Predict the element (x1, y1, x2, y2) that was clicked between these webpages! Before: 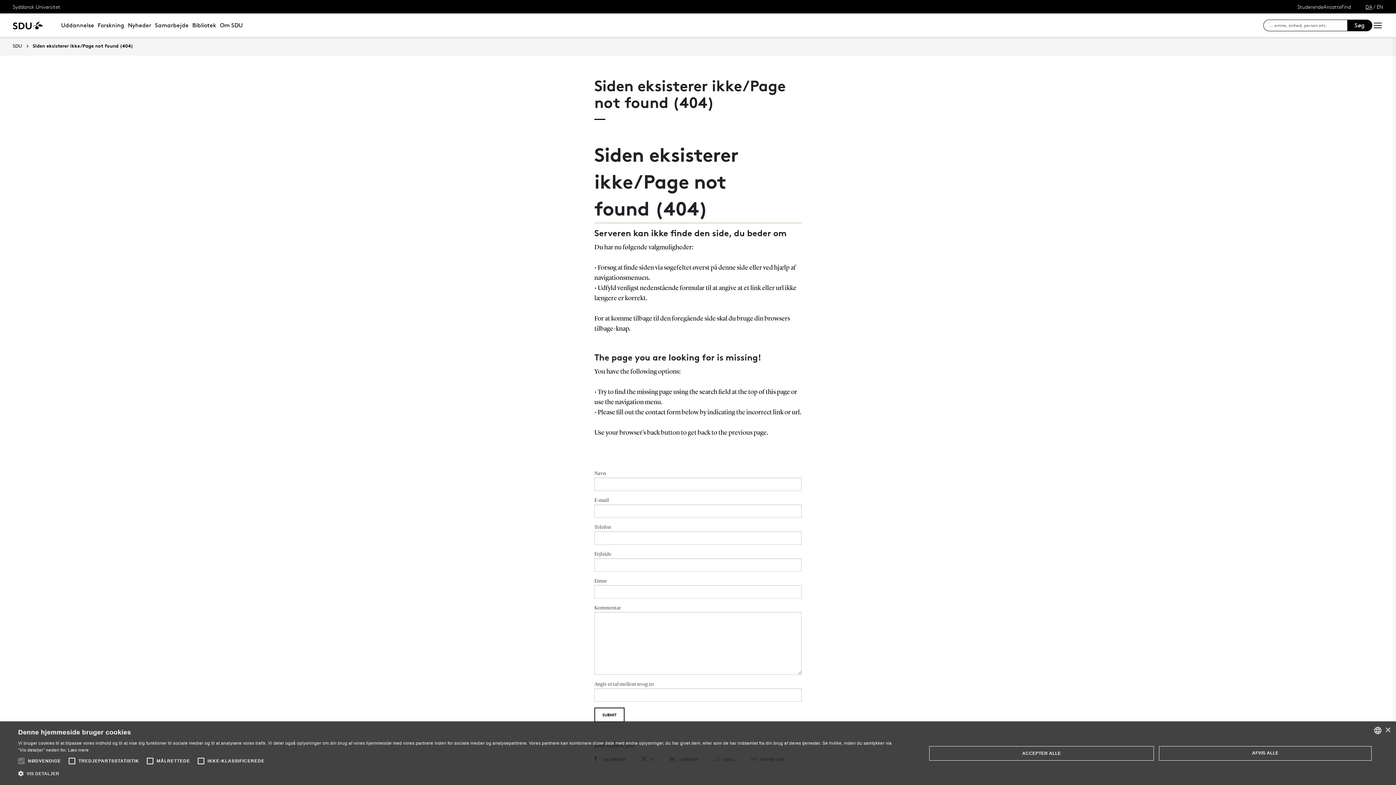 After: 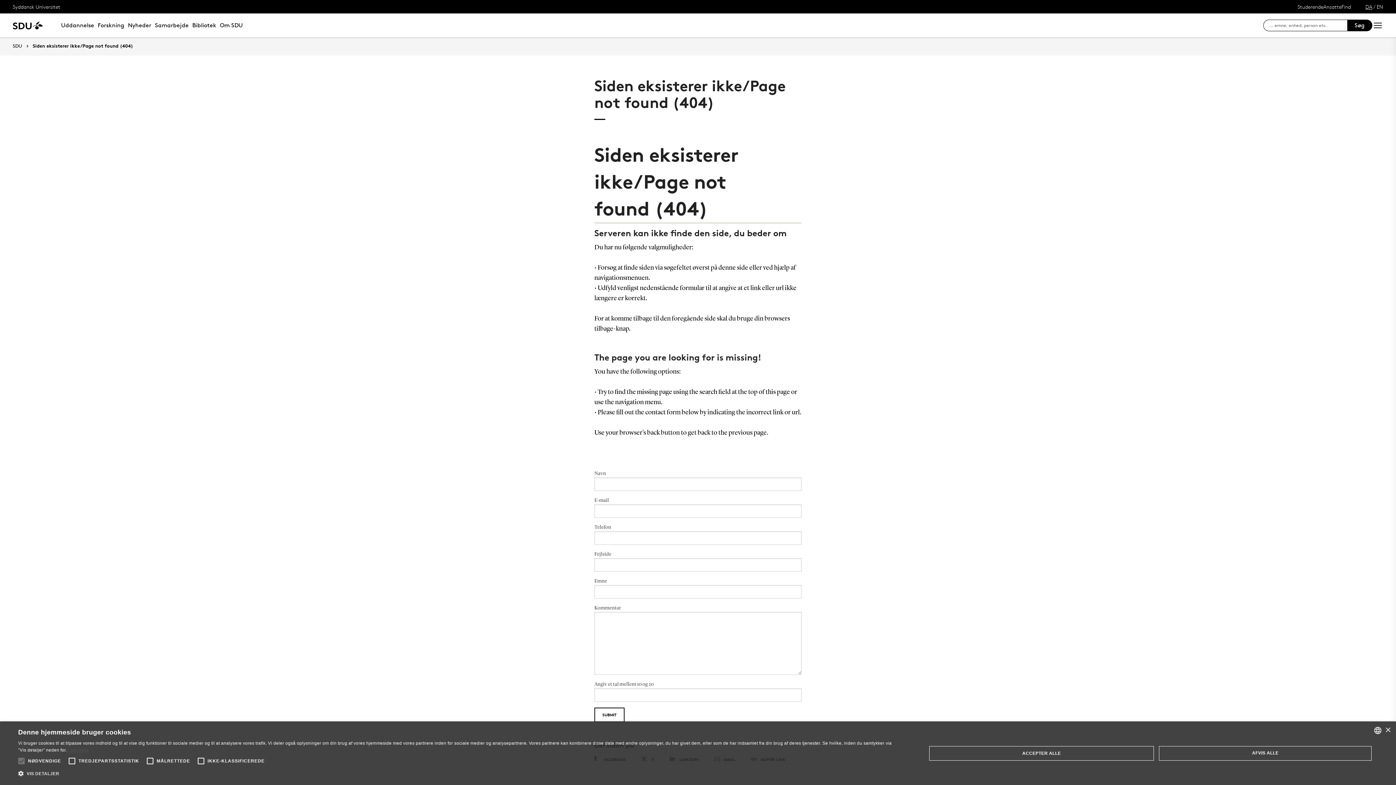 Action: bbox: (67, 748, 88, 753) label: Læs mere, opens a new window